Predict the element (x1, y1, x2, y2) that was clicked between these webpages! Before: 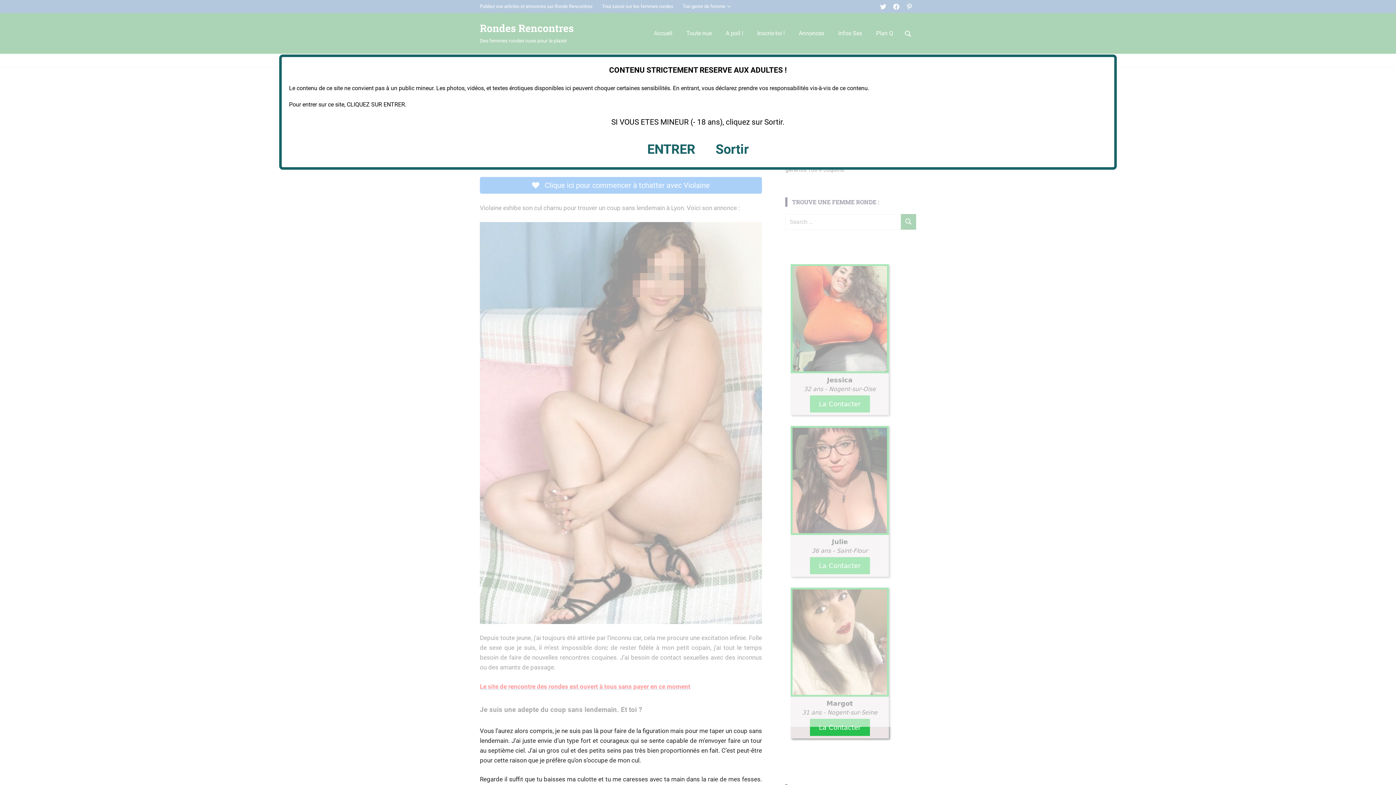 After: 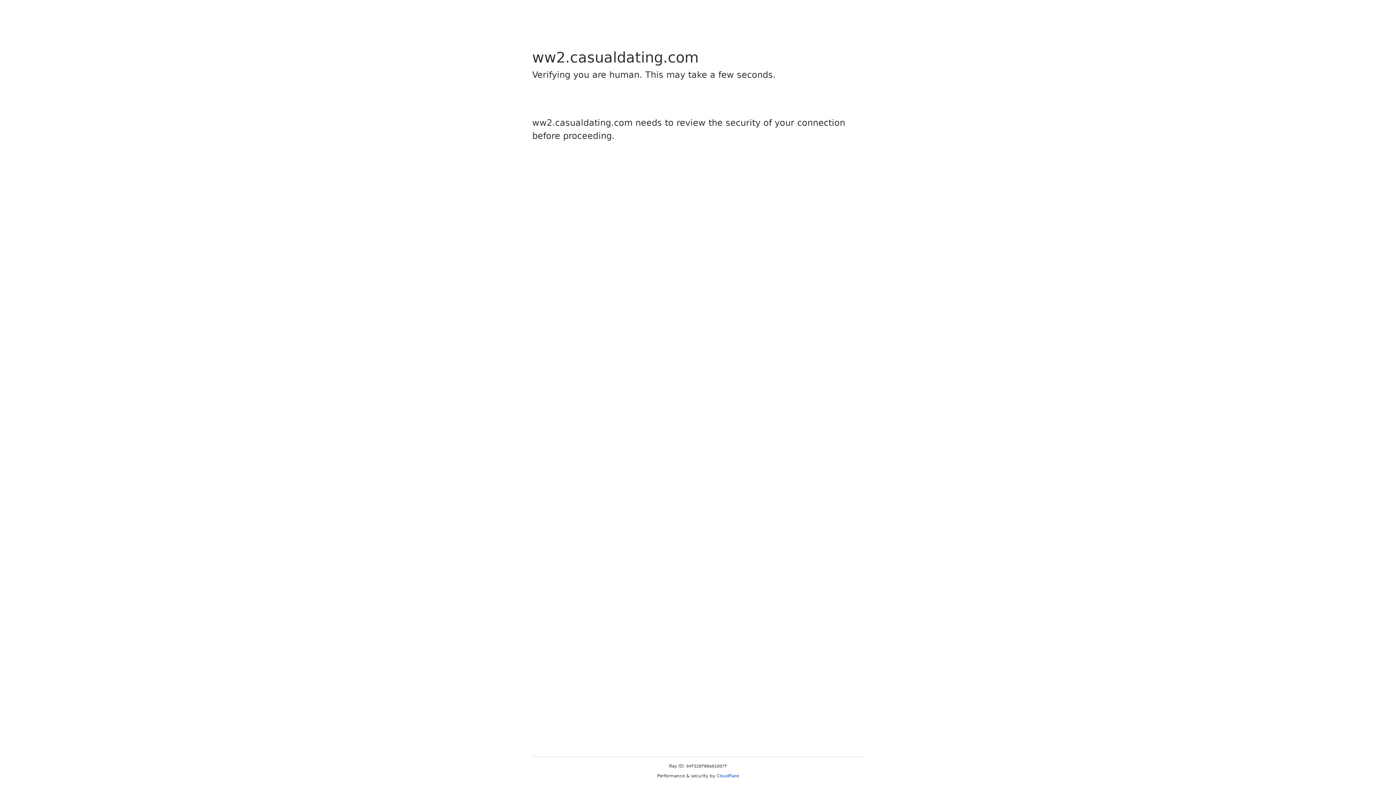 Action: label: Sortir bbox: (715, 141, 748, 157)